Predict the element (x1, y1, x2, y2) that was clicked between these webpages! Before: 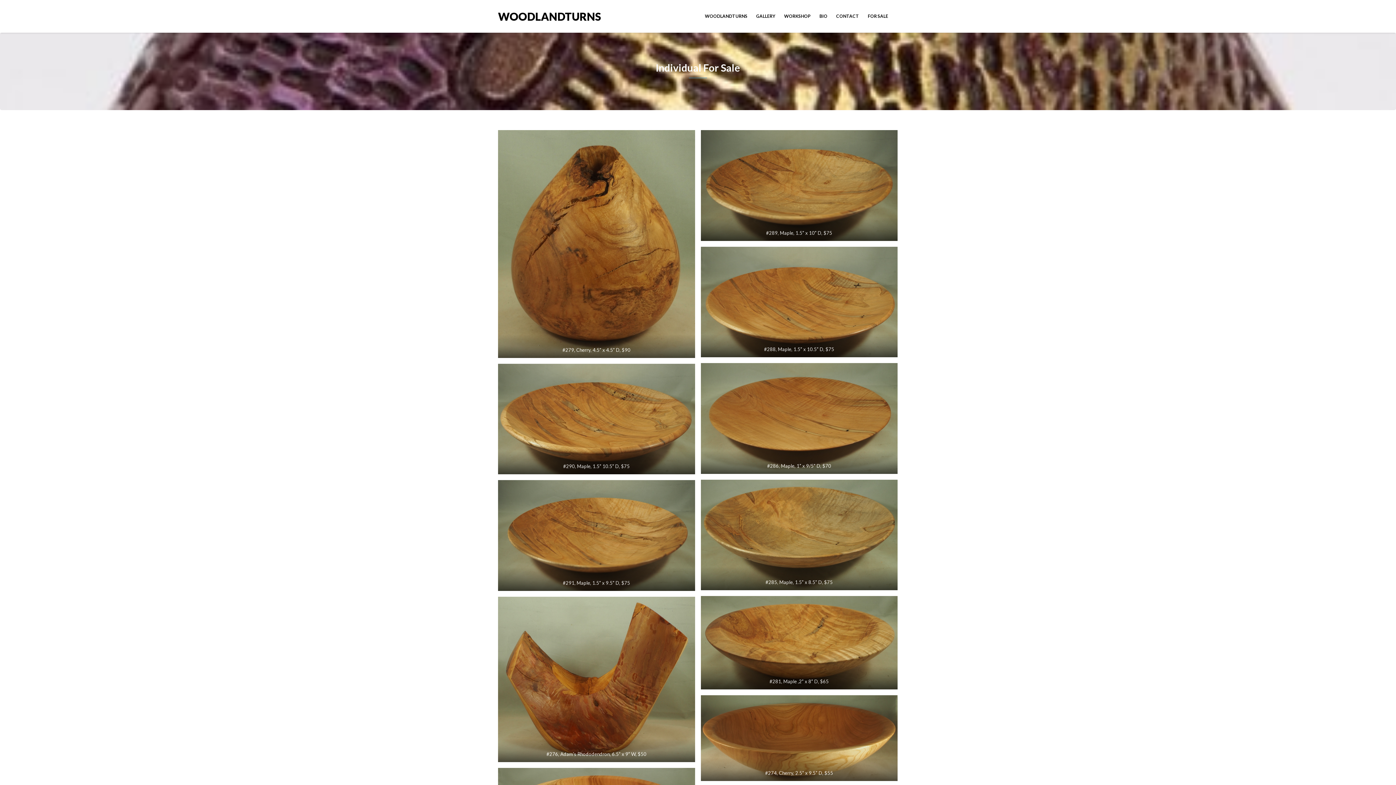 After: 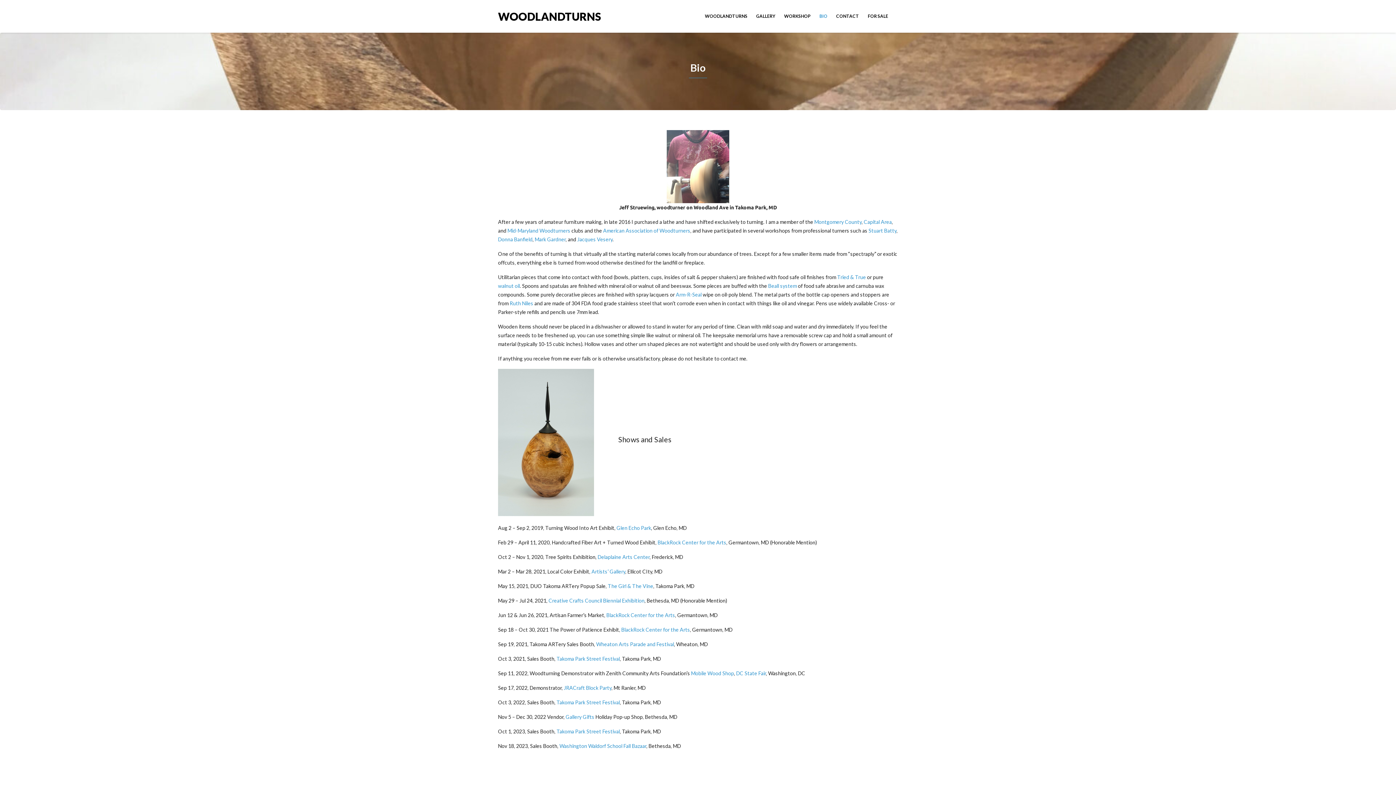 Action: label: BIO bbox: (815, 4, 832, 28)